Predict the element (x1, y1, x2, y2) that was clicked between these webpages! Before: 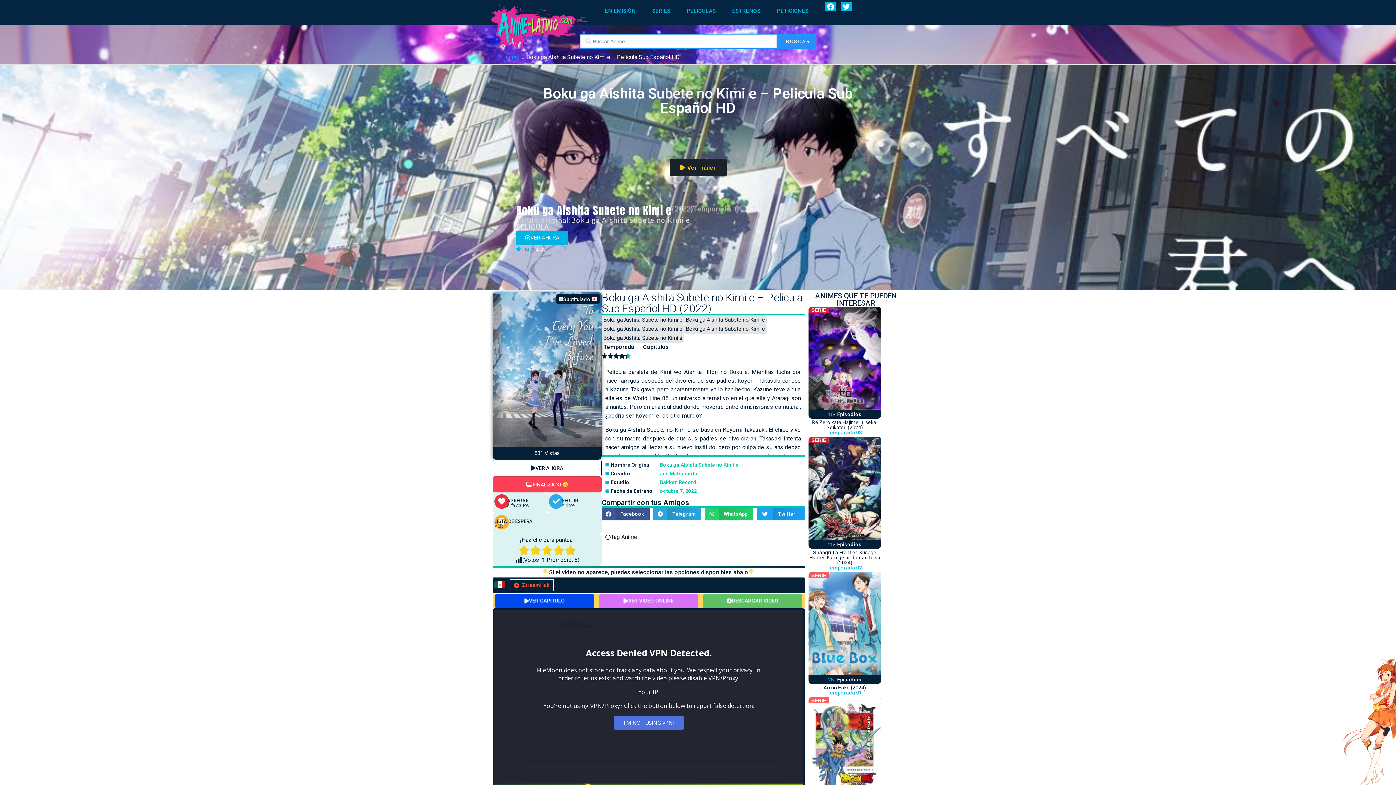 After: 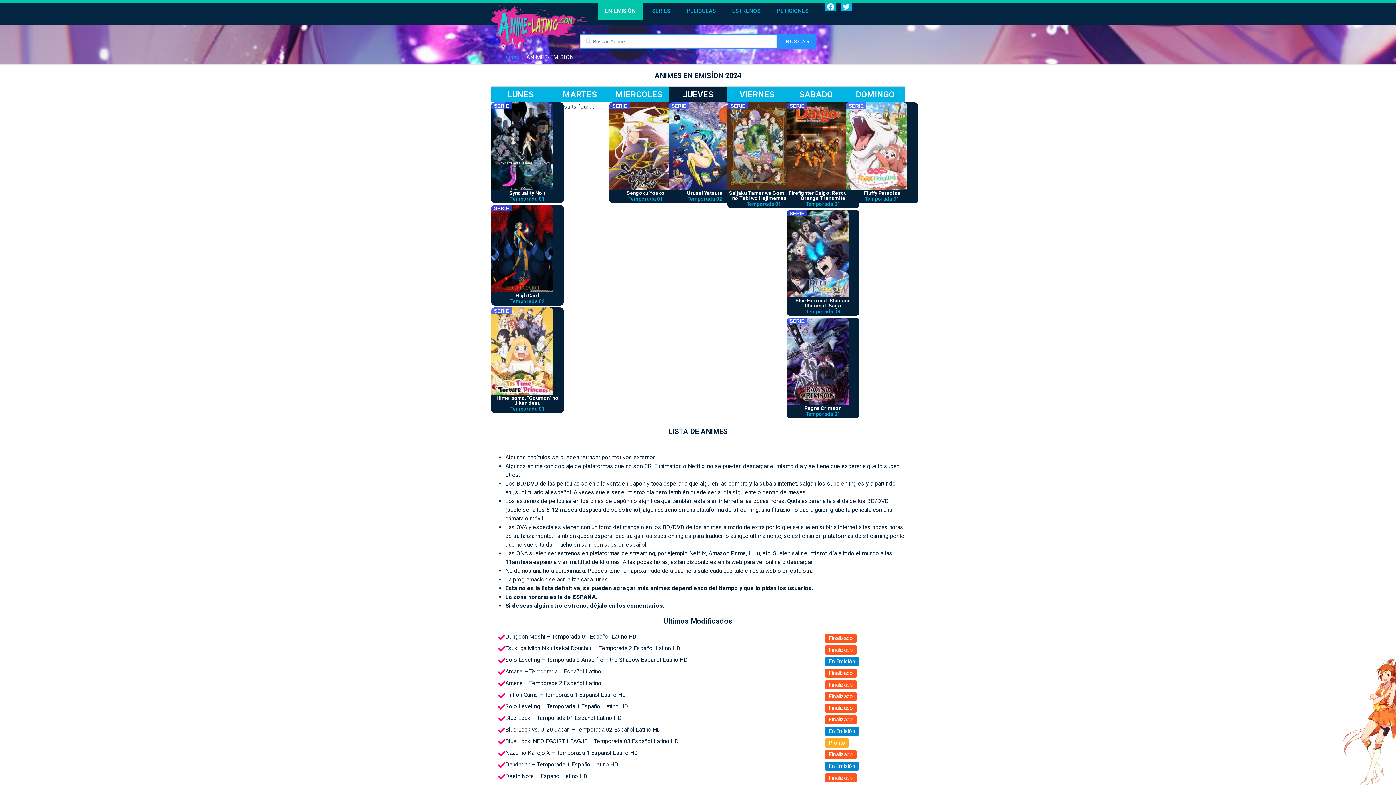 Action: label: EN EMISIÓN bbox: (597, 1, 643, 20)